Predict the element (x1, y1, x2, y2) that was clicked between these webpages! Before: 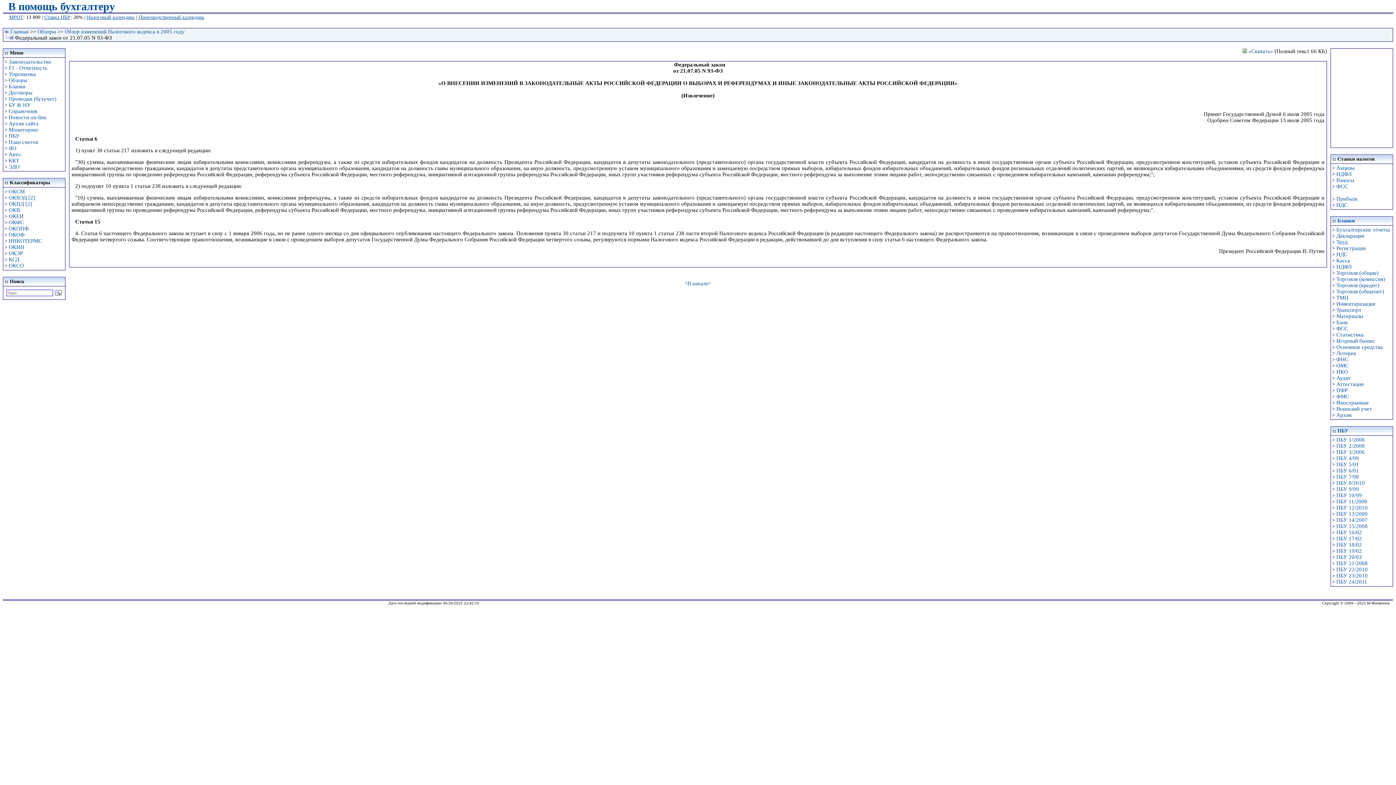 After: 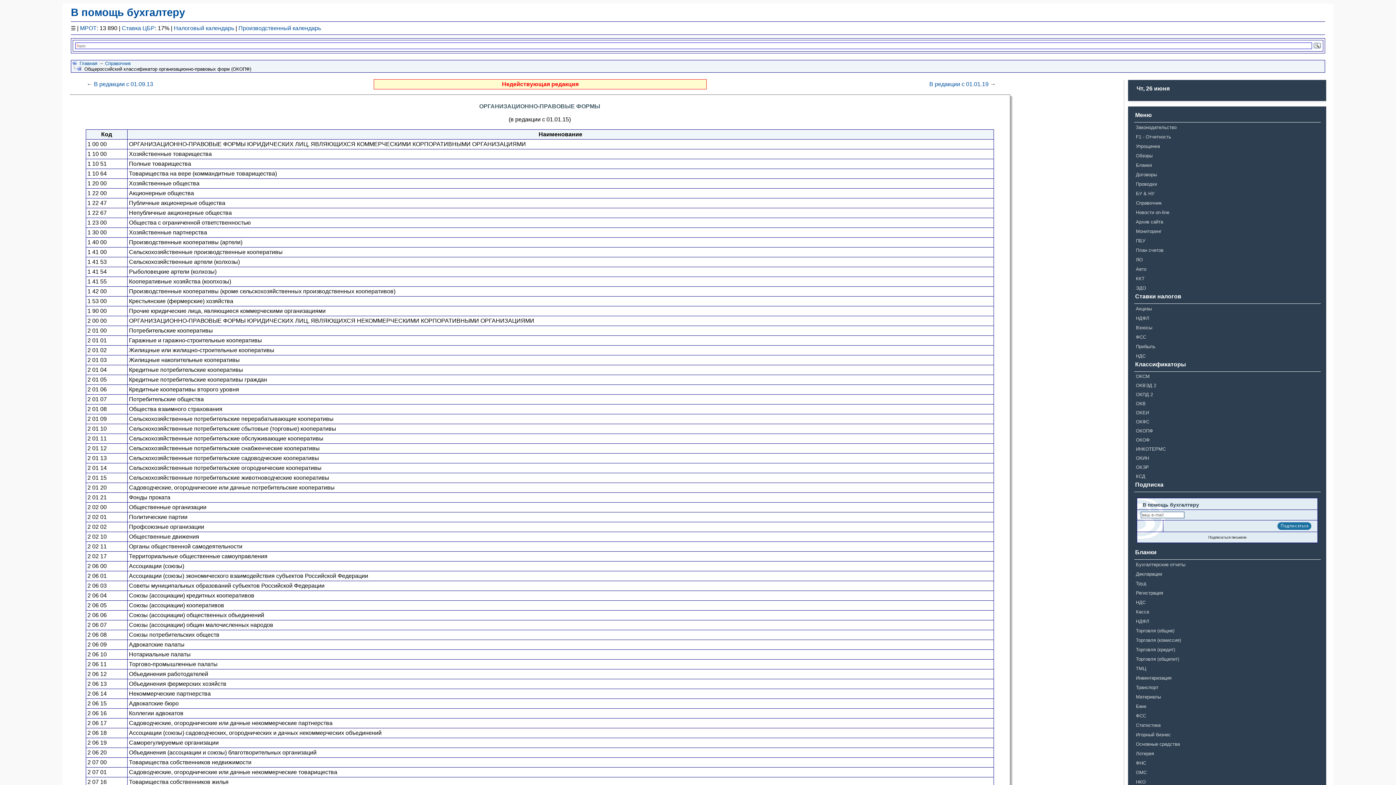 Action: bbox: (8, 225, 28, 231) label: ОКОПФ